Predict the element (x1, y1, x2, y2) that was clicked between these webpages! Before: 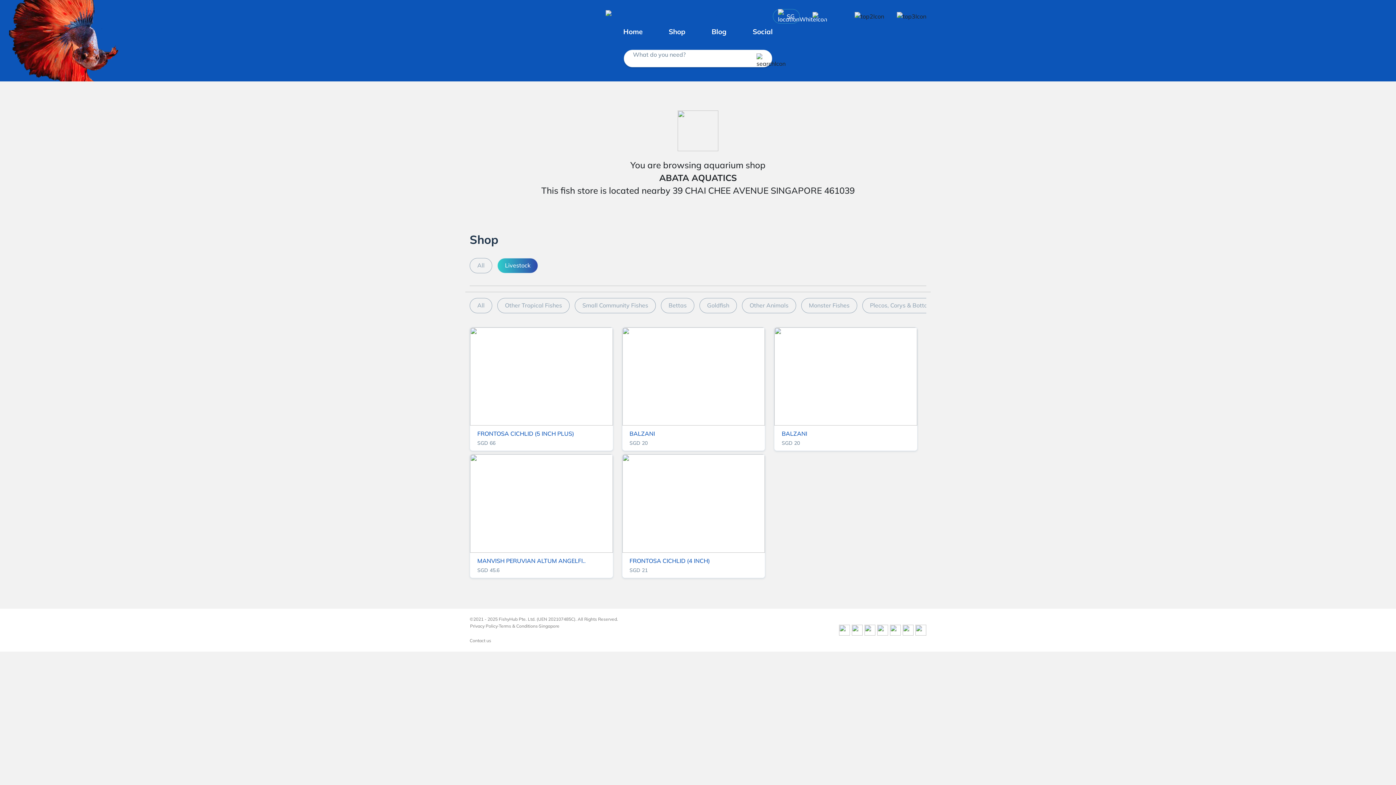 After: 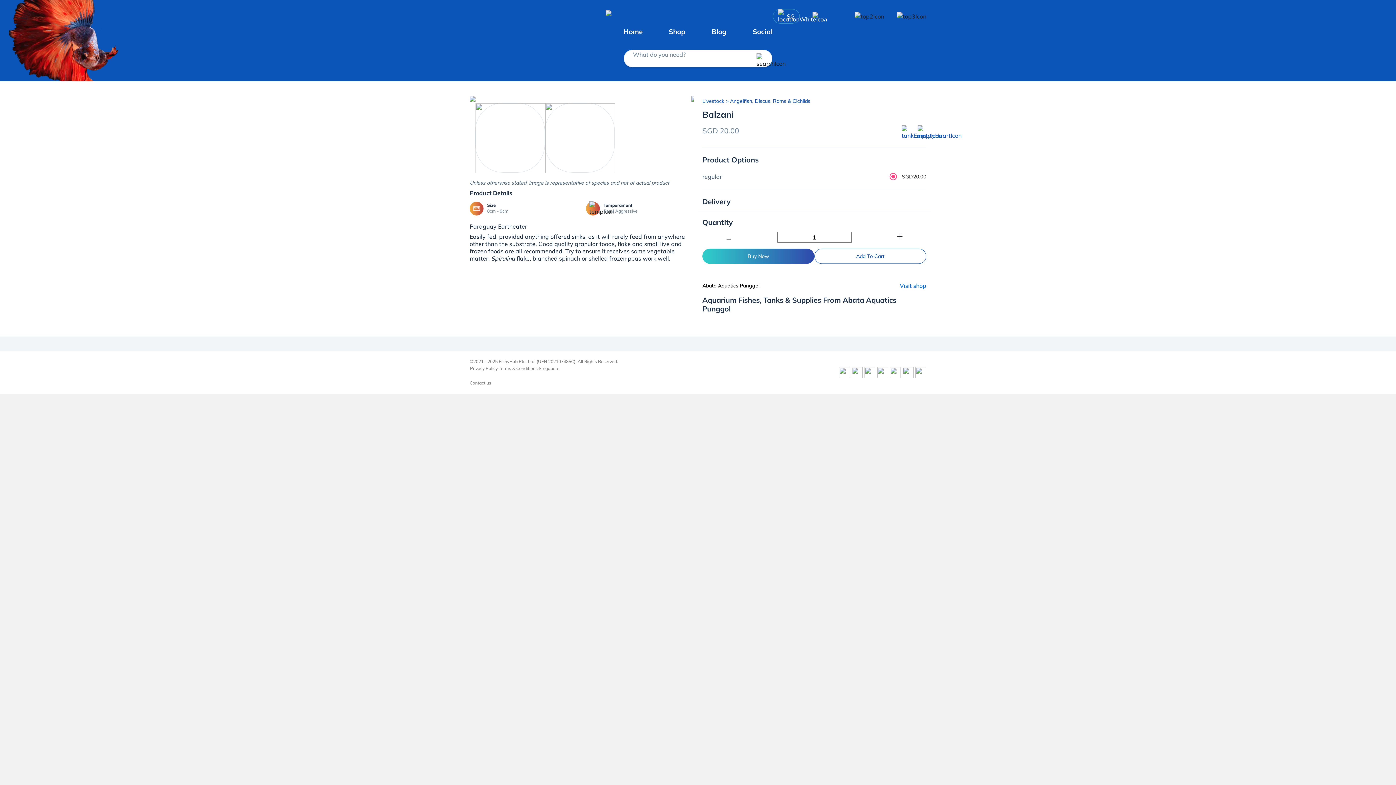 Action: bbox: (622, 372, 765, 379)